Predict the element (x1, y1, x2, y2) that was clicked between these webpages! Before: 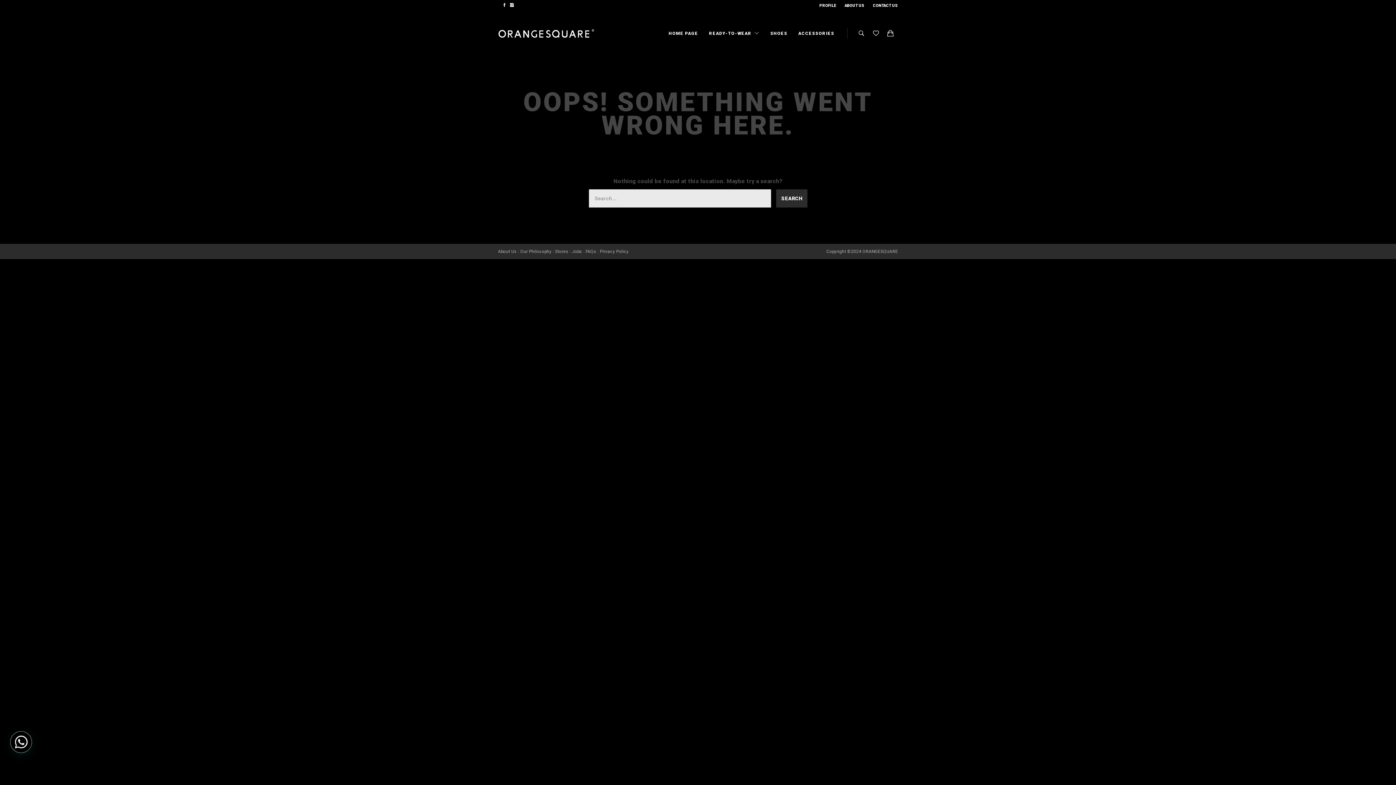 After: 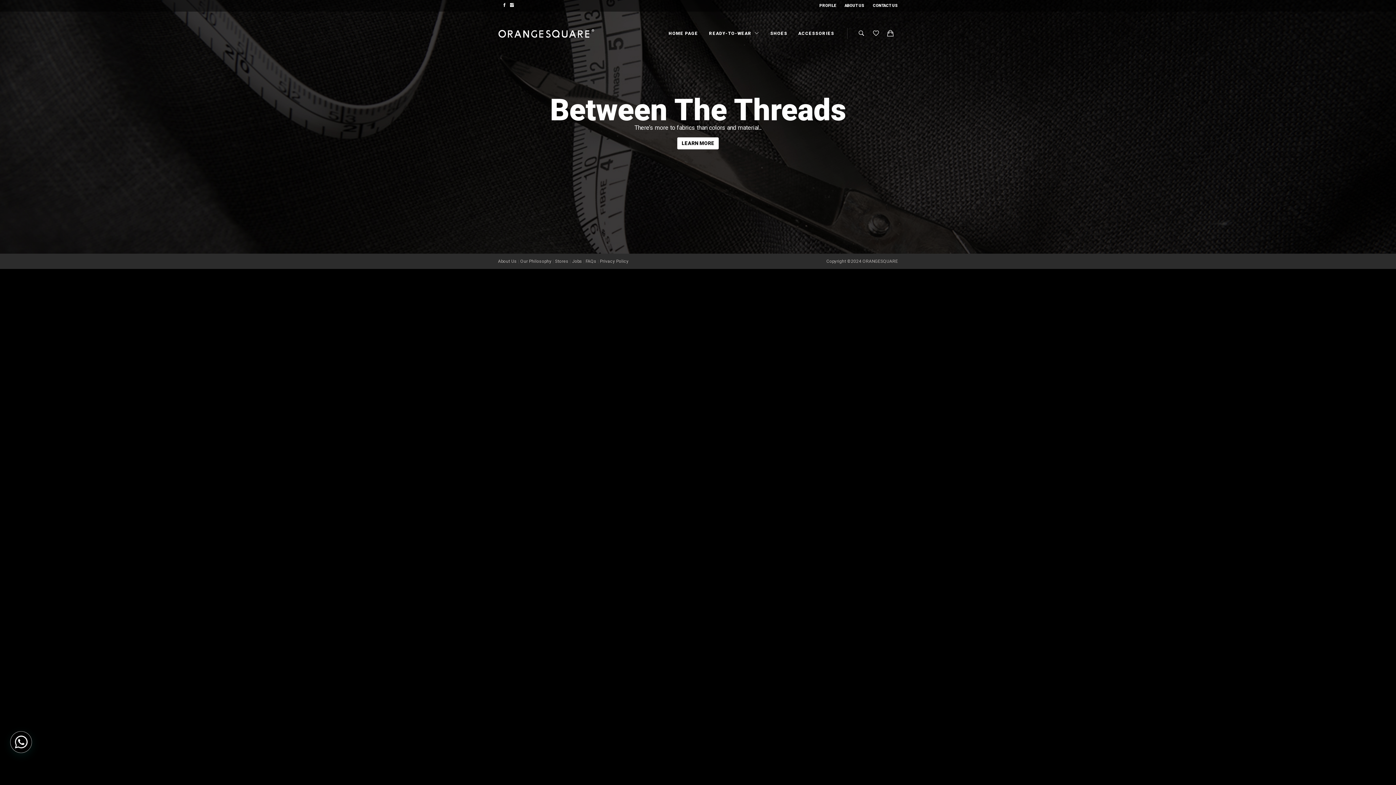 Action: label: Our Philosophy bbox: (520, 249, 551, 254)